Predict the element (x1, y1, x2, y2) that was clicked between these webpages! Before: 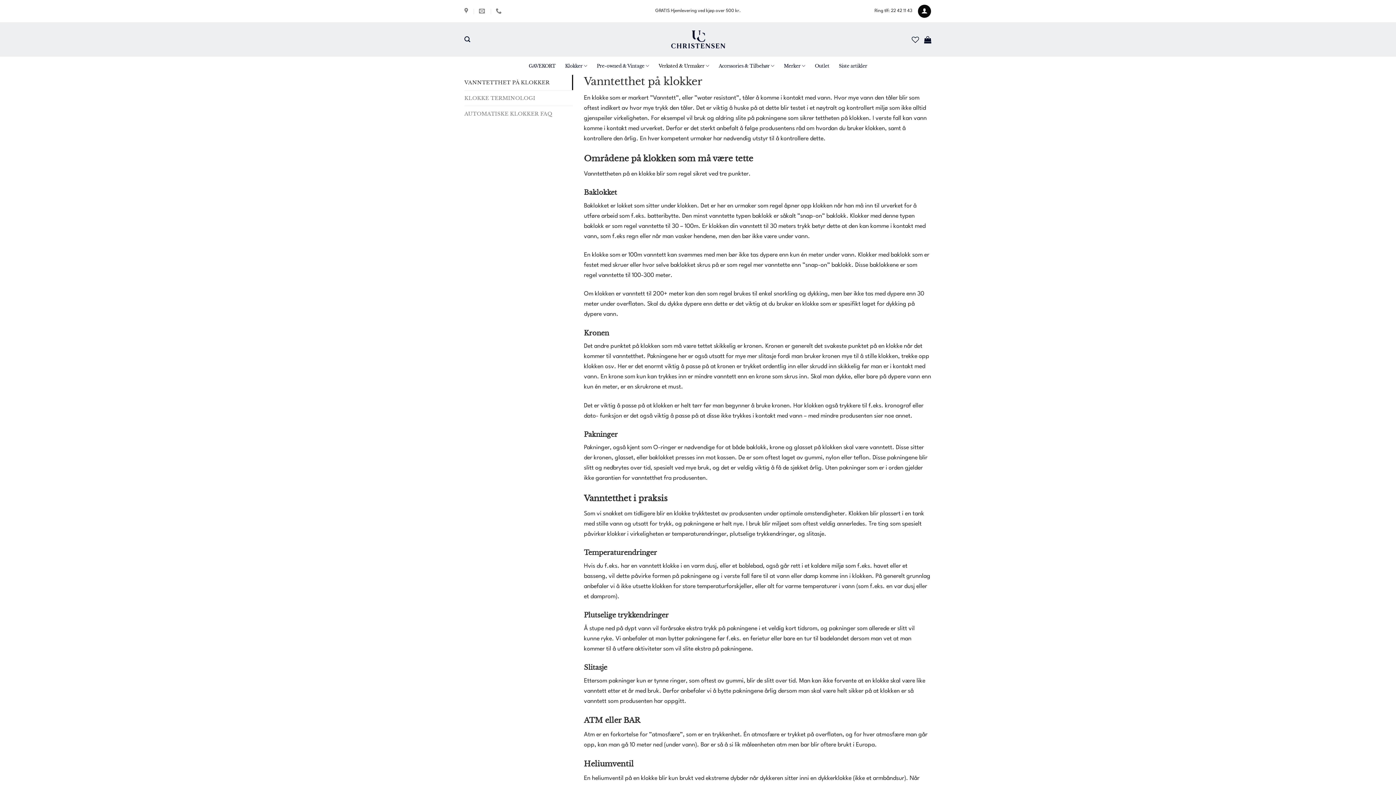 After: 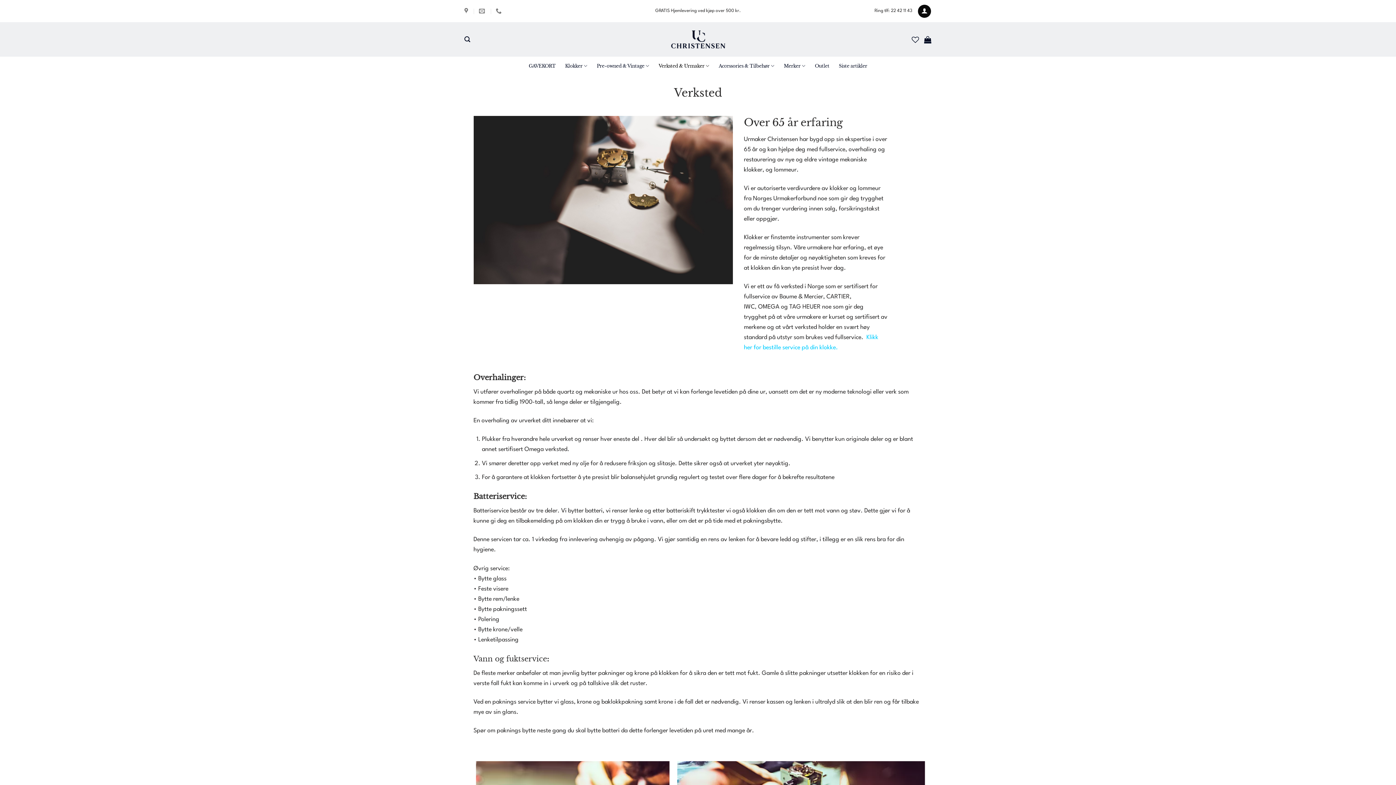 Action: bbox: (658, 58, 709, 72) label: Verksted & Urmaker